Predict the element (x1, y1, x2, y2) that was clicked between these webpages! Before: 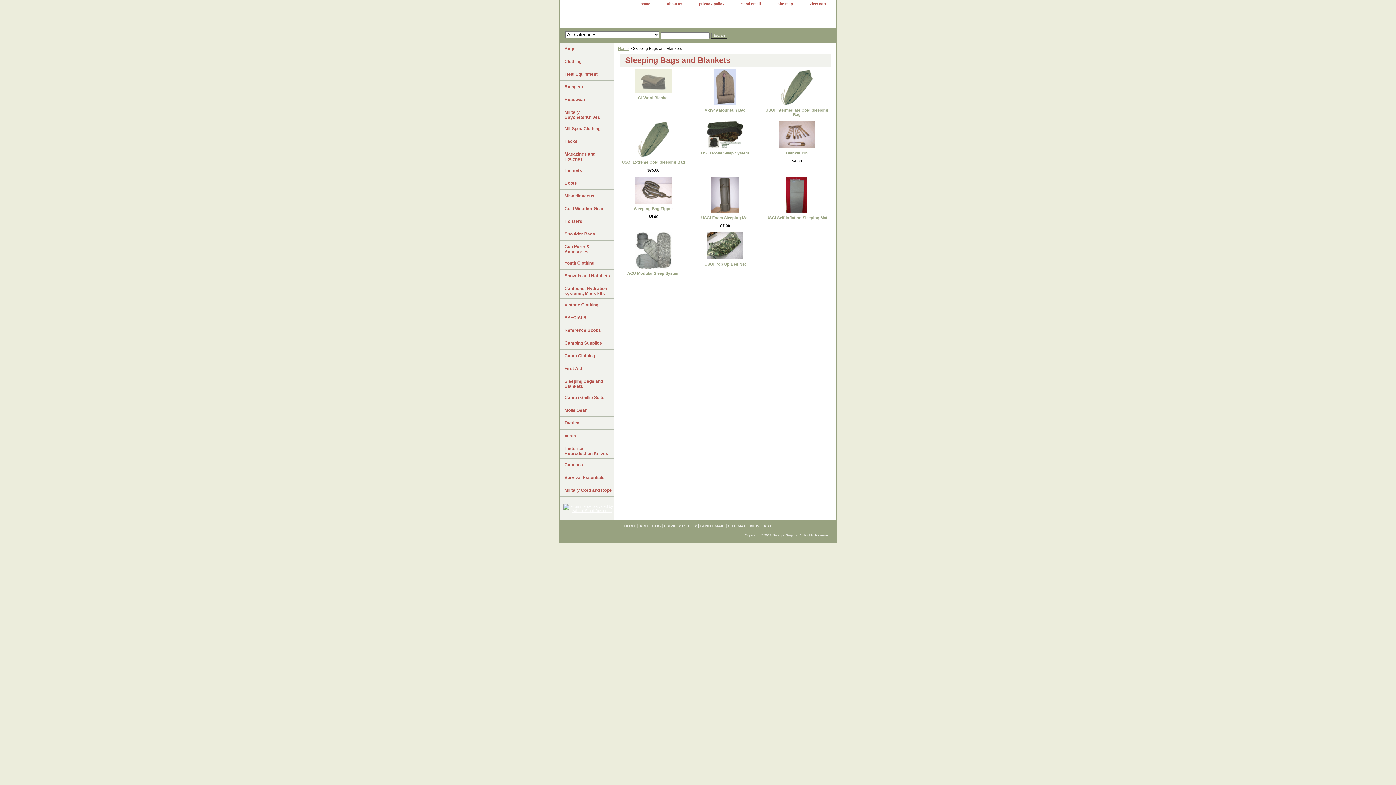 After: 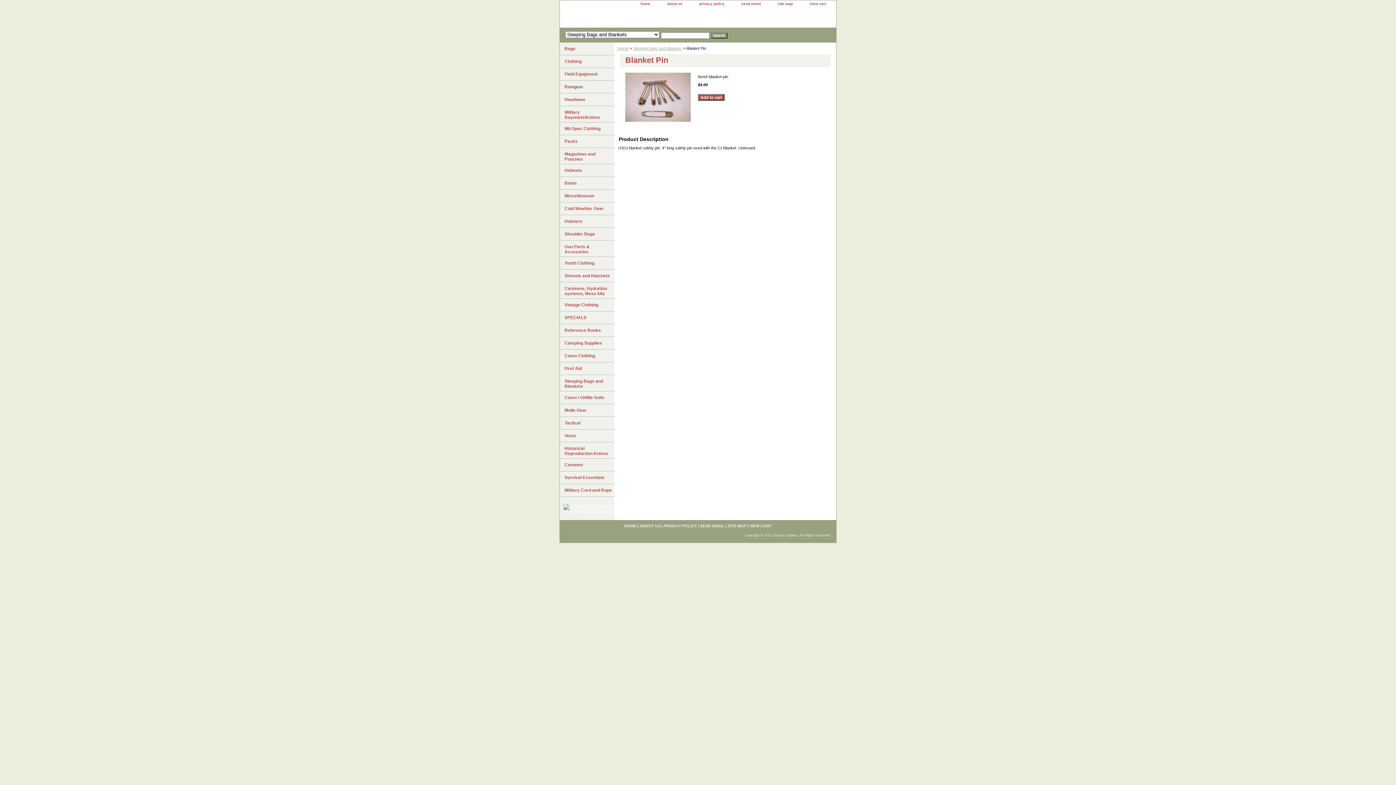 Action: bbox: (778, 144, 815, 148)